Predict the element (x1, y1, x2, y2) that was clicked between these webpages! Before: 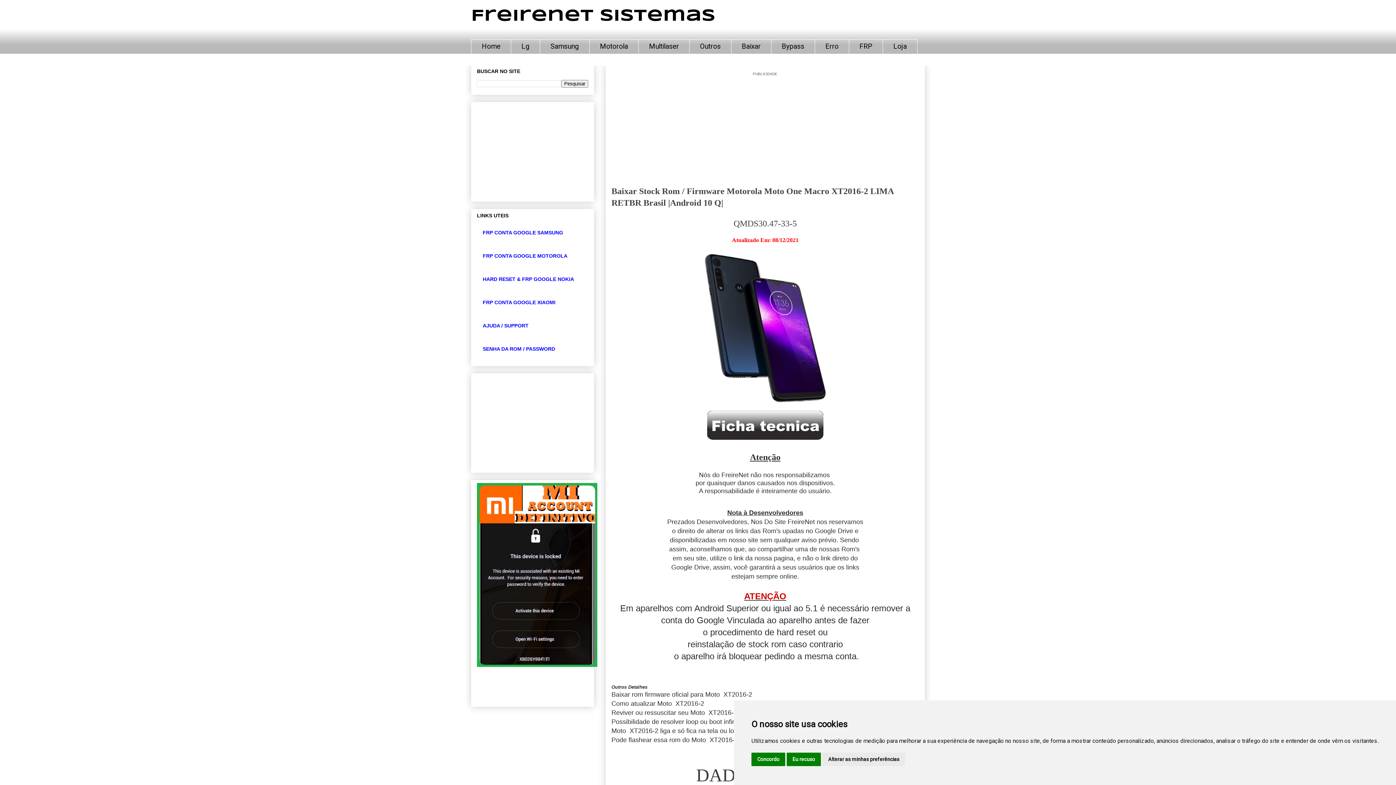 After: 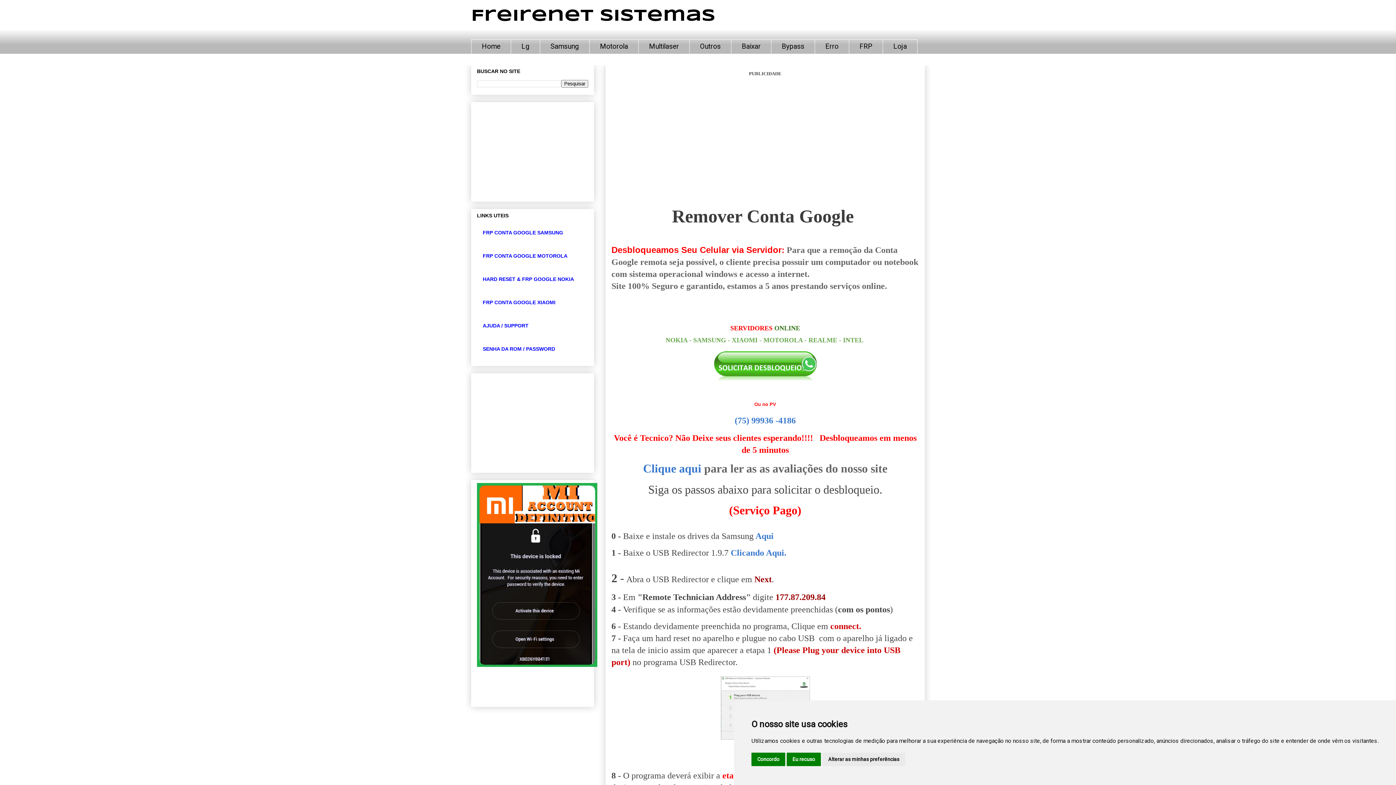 Action: label: FRP bbox: (849, 39, 882, 54)